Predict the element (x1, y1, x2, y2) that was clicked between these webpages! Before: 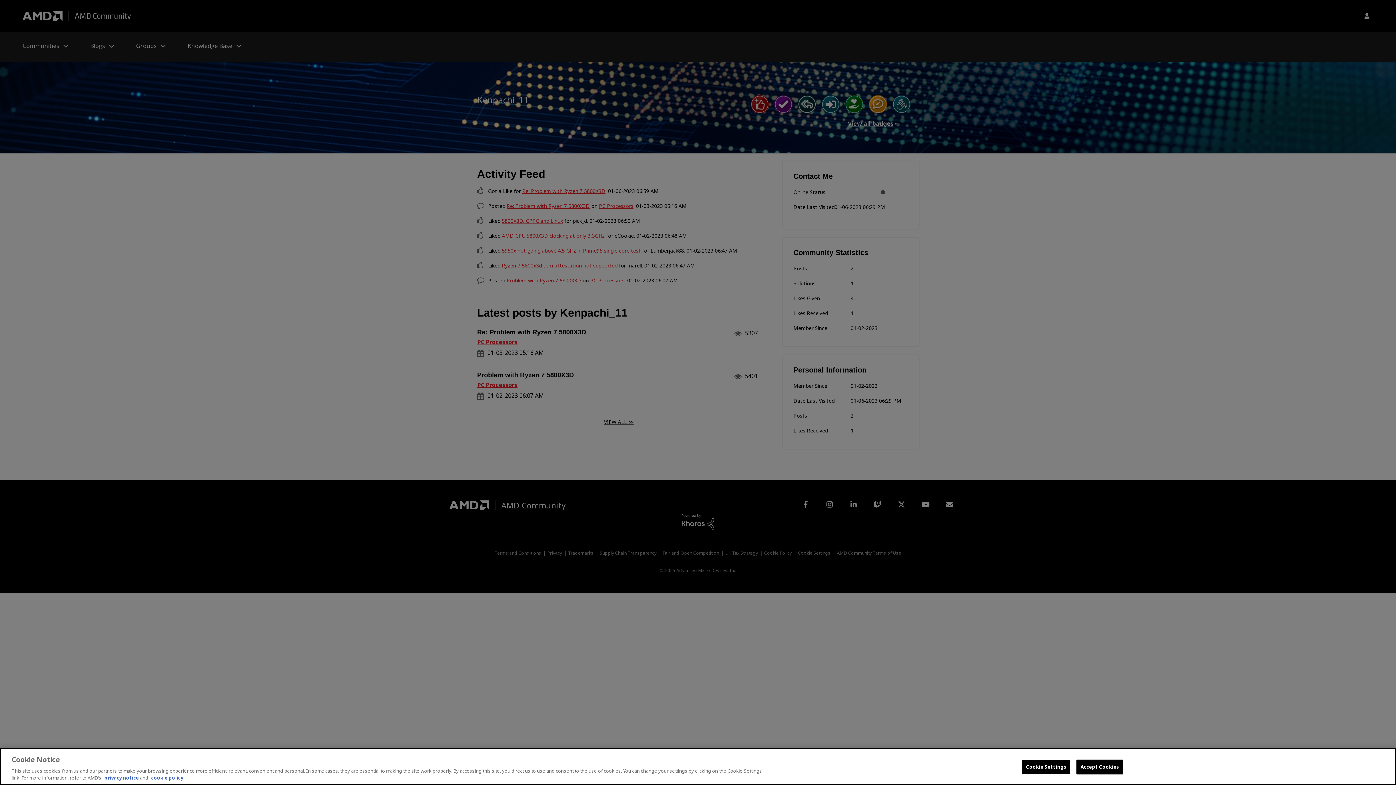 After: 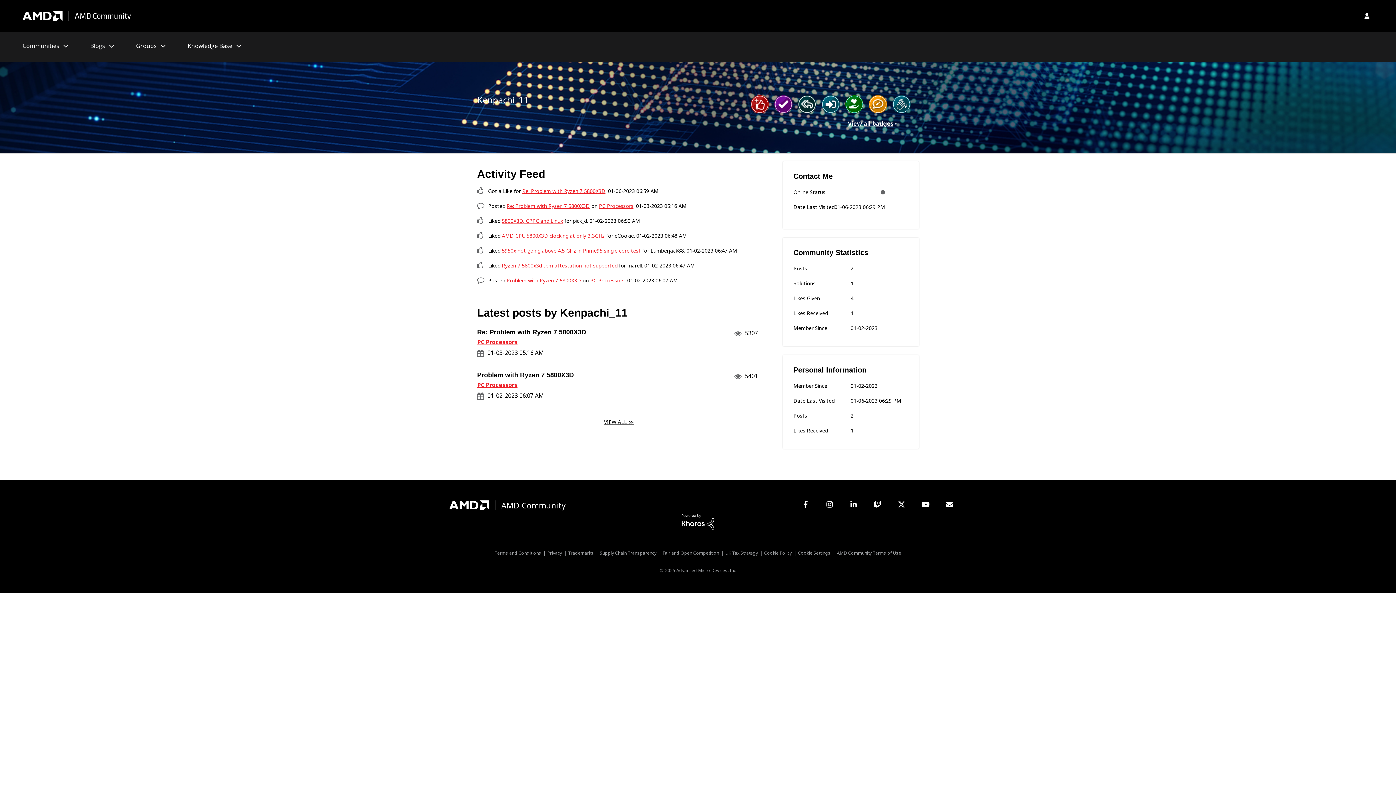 Action: bbox: (1076, 760, 1123, 774) label: Accept Cookies